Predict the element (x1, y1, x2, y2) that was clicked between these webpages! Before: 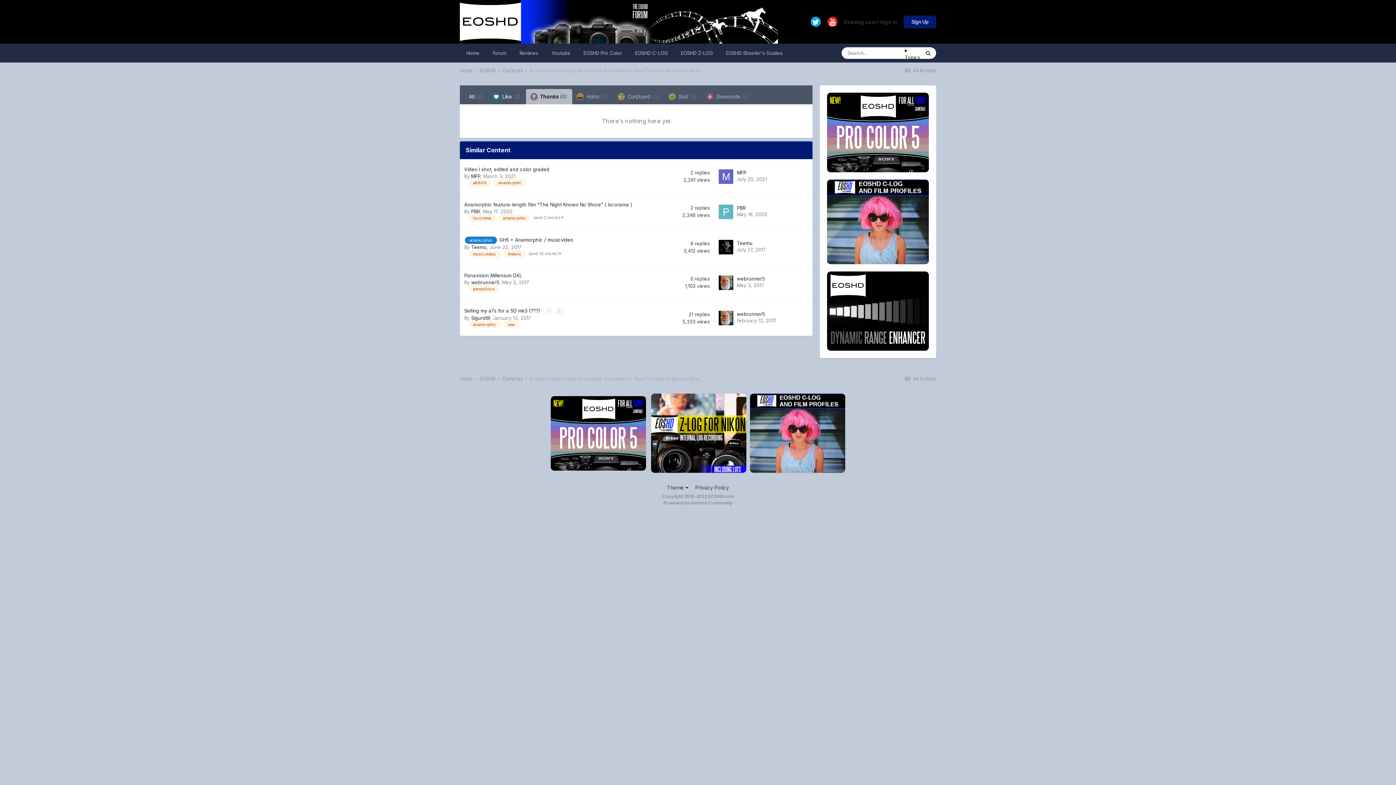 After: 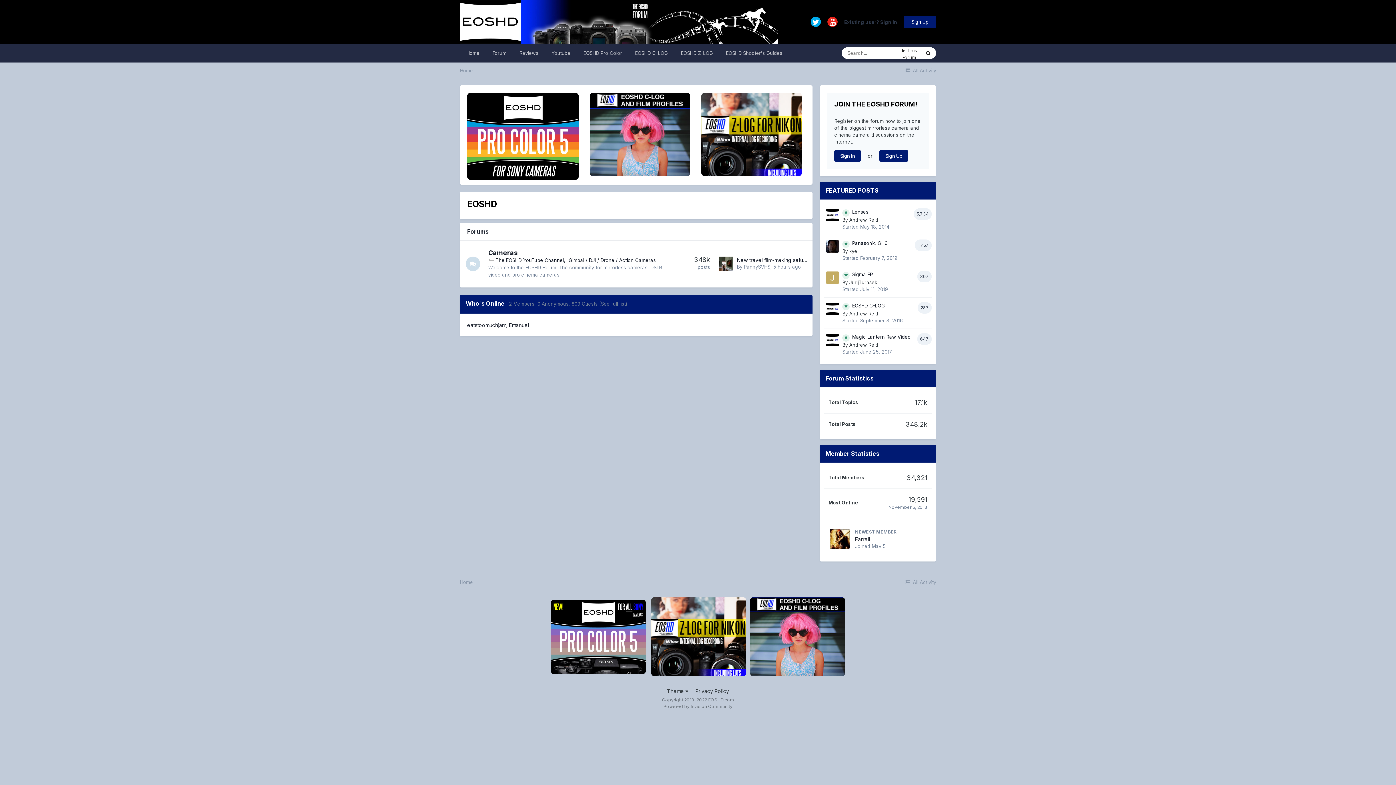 Action: bbox: (480, 67, 501, 73) label: EOSHD 